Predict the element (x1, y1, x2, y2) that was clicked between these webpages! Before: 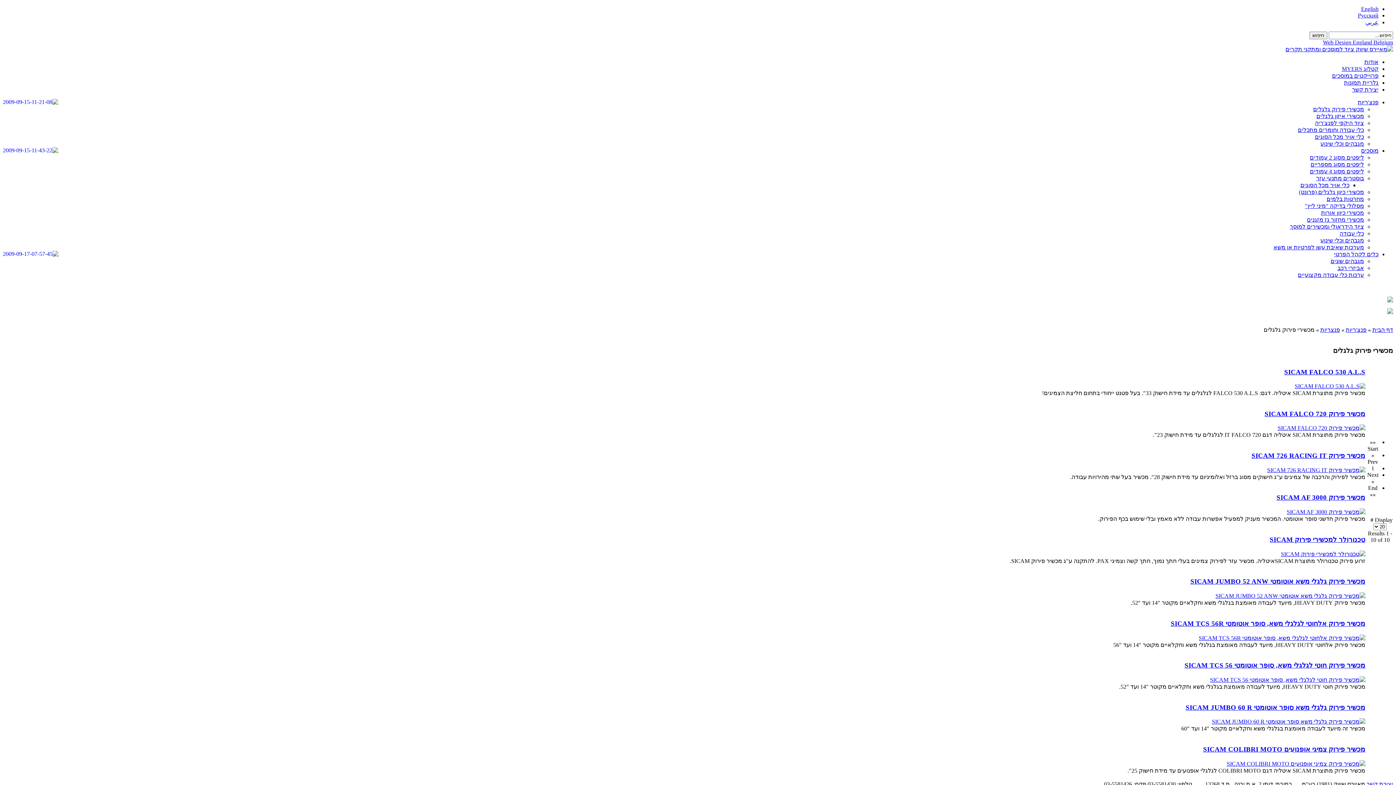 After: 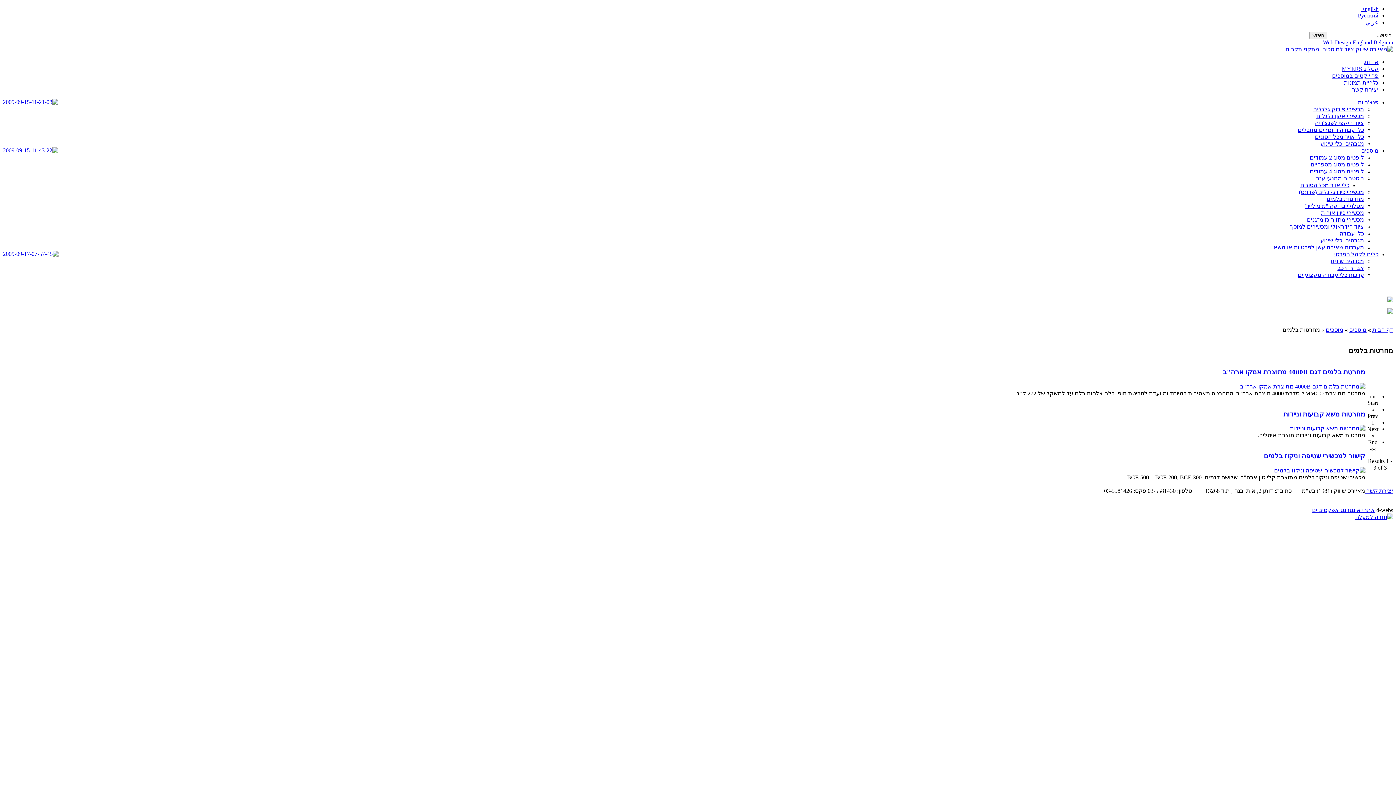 Action: bbox: (1326, 196, 1364, 202) label: מחרטות בלמים